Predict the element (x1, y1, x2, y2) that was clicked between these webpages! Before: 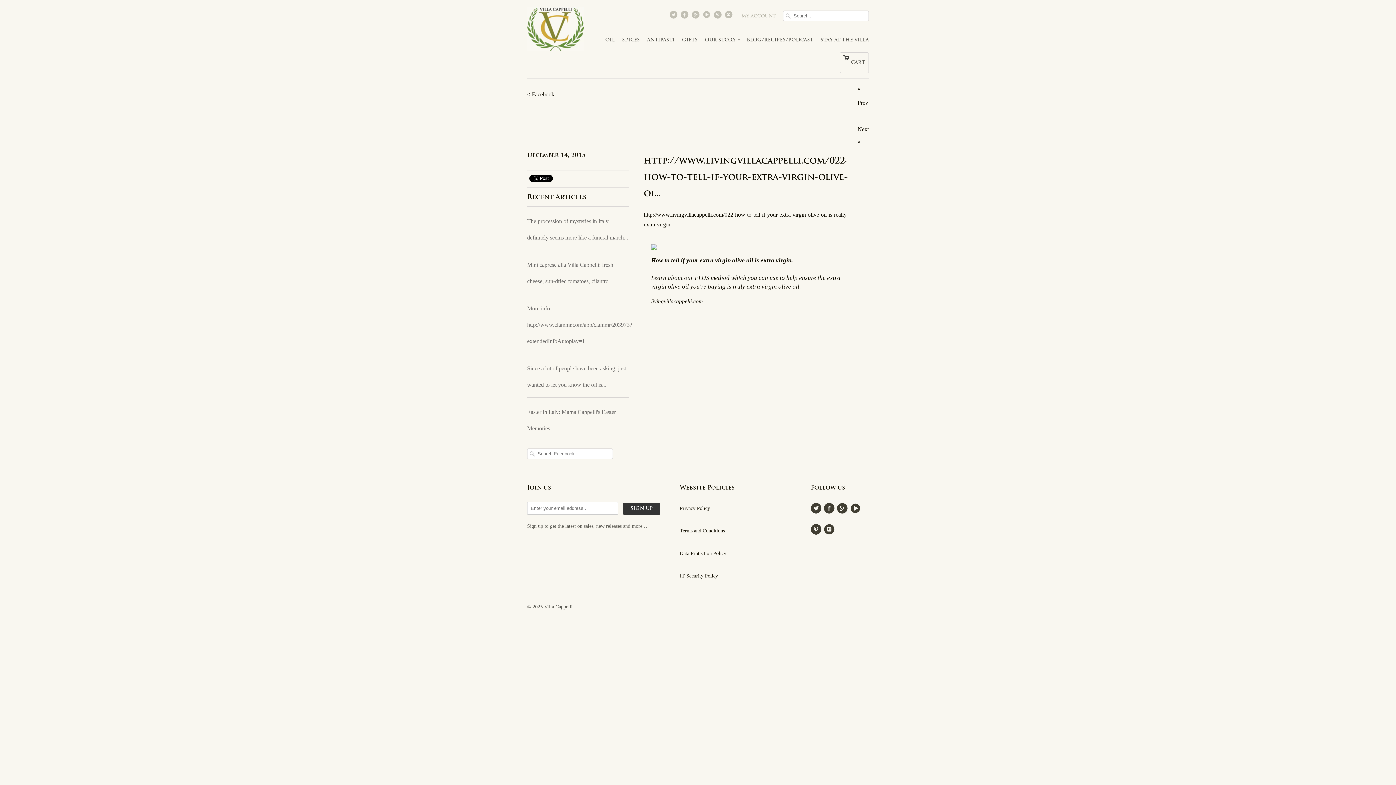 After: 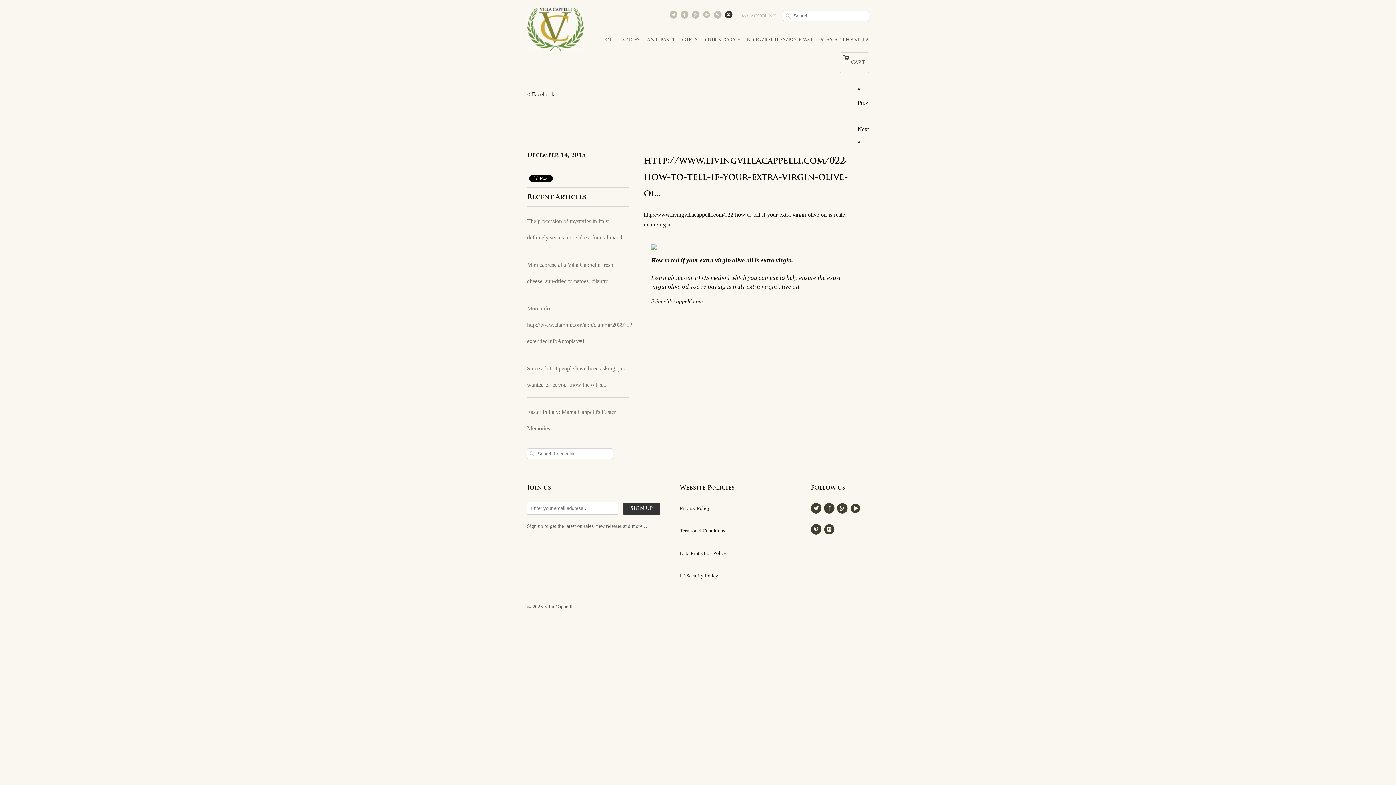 Action: bbox: (724, 5, 734, 27)